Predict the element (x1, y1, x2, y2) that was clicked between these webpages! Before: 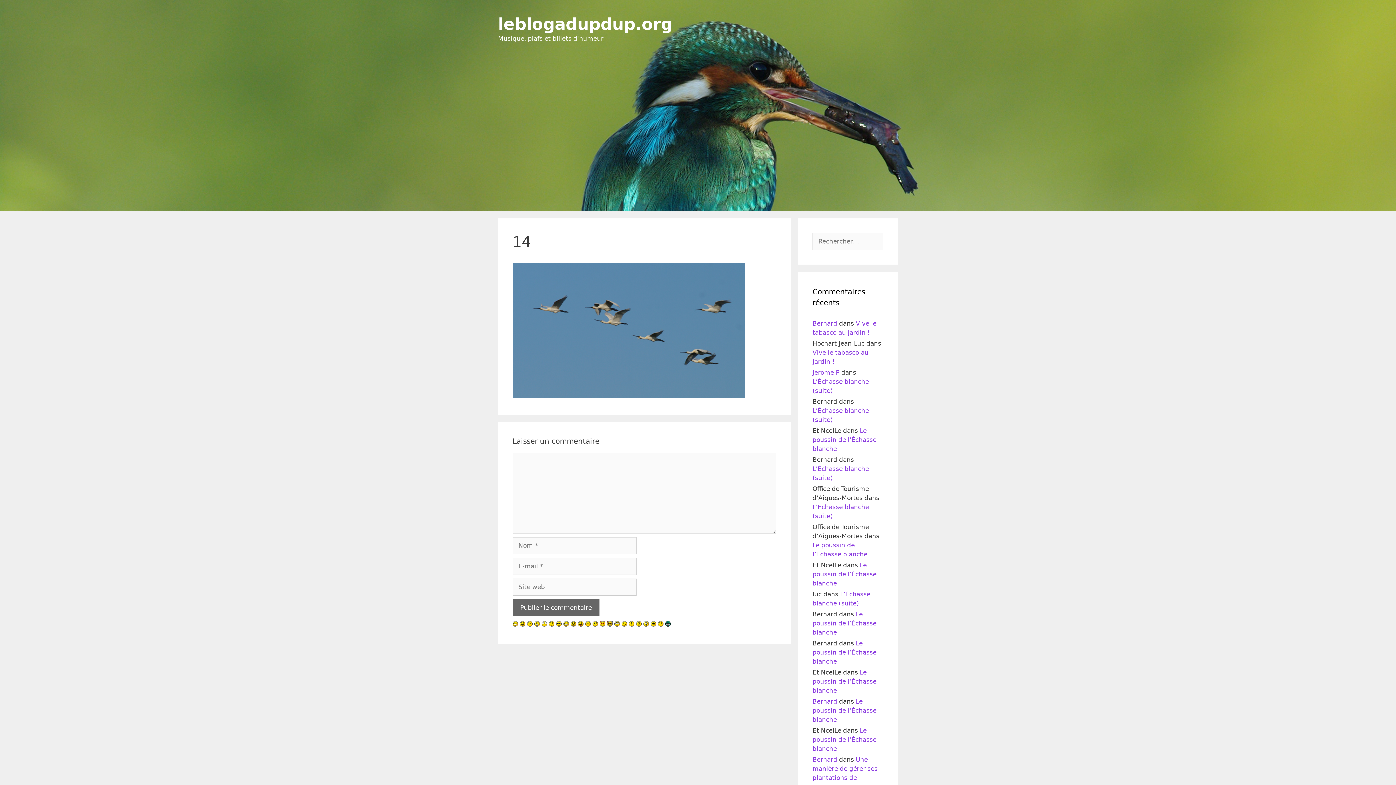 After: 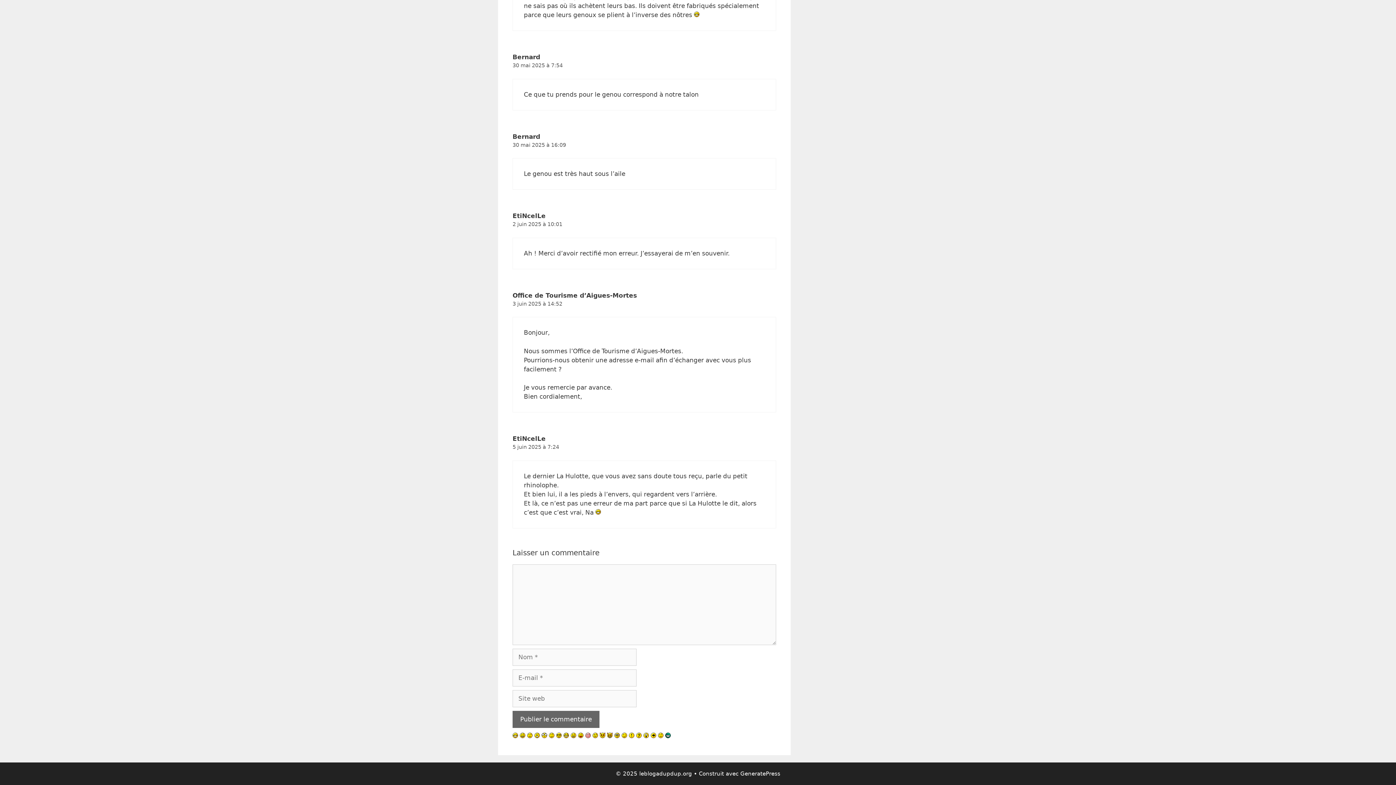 Action: bbox: (812, 561, 876, 587) label: Le poussin de l’Échasse blanche